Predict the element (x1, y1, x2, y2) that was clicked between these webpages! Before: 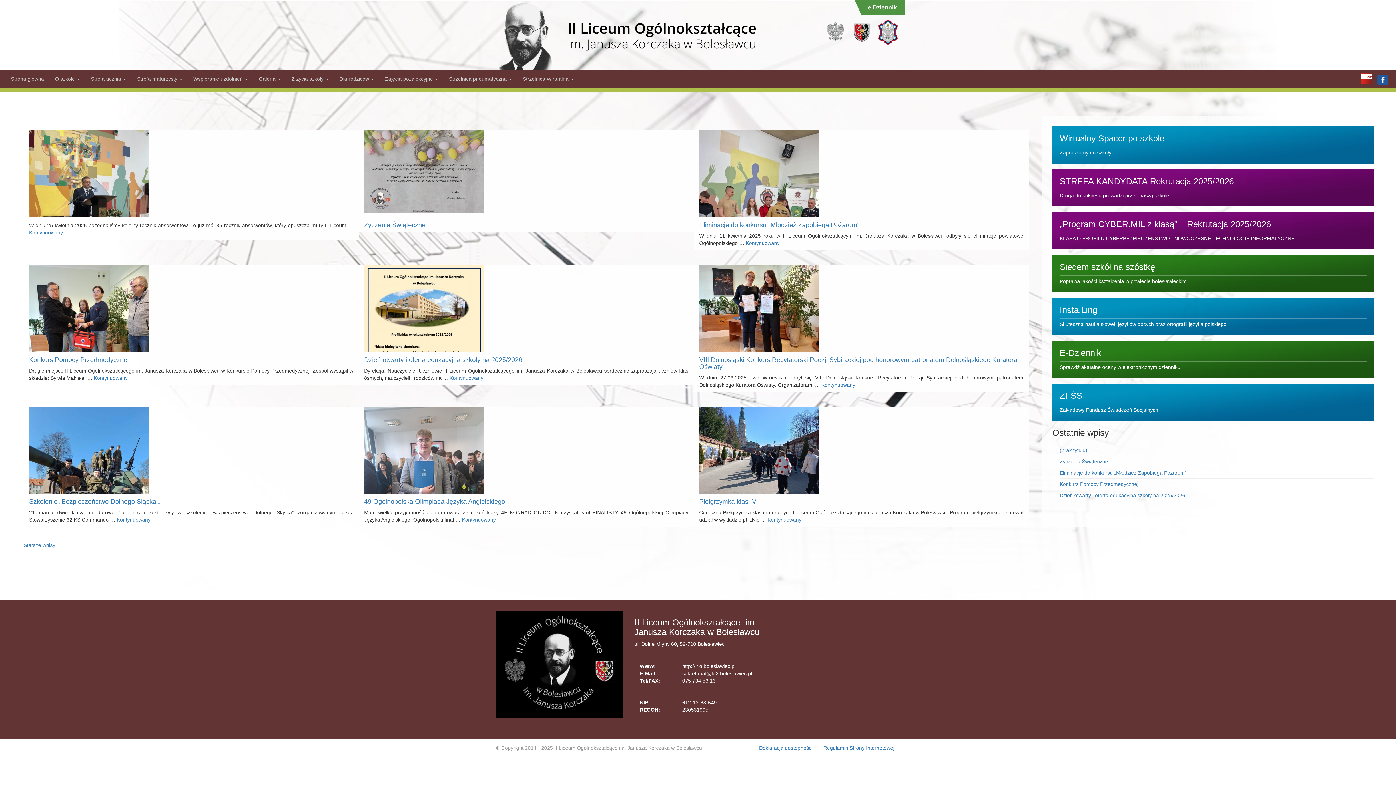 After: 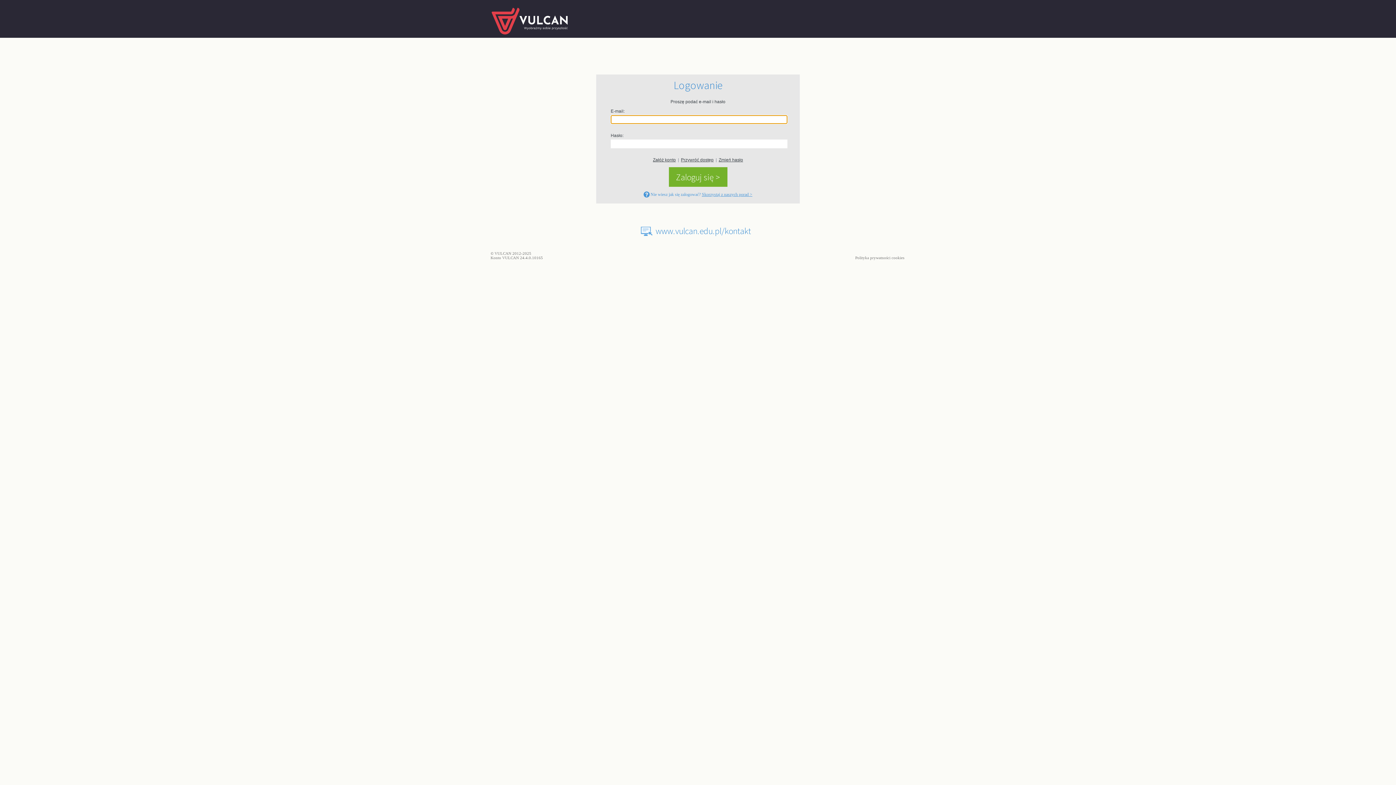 Action: bbox: (854, 4, 905, 9)